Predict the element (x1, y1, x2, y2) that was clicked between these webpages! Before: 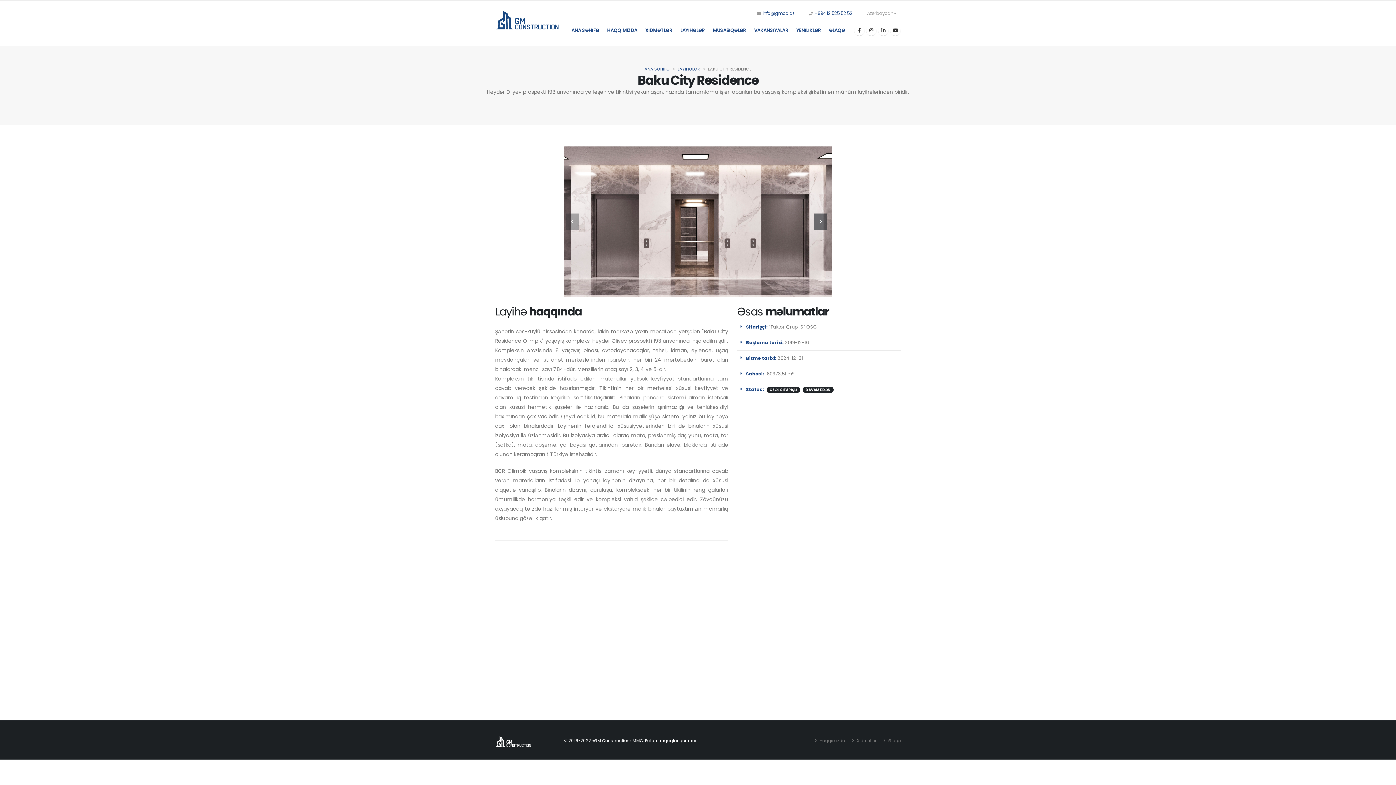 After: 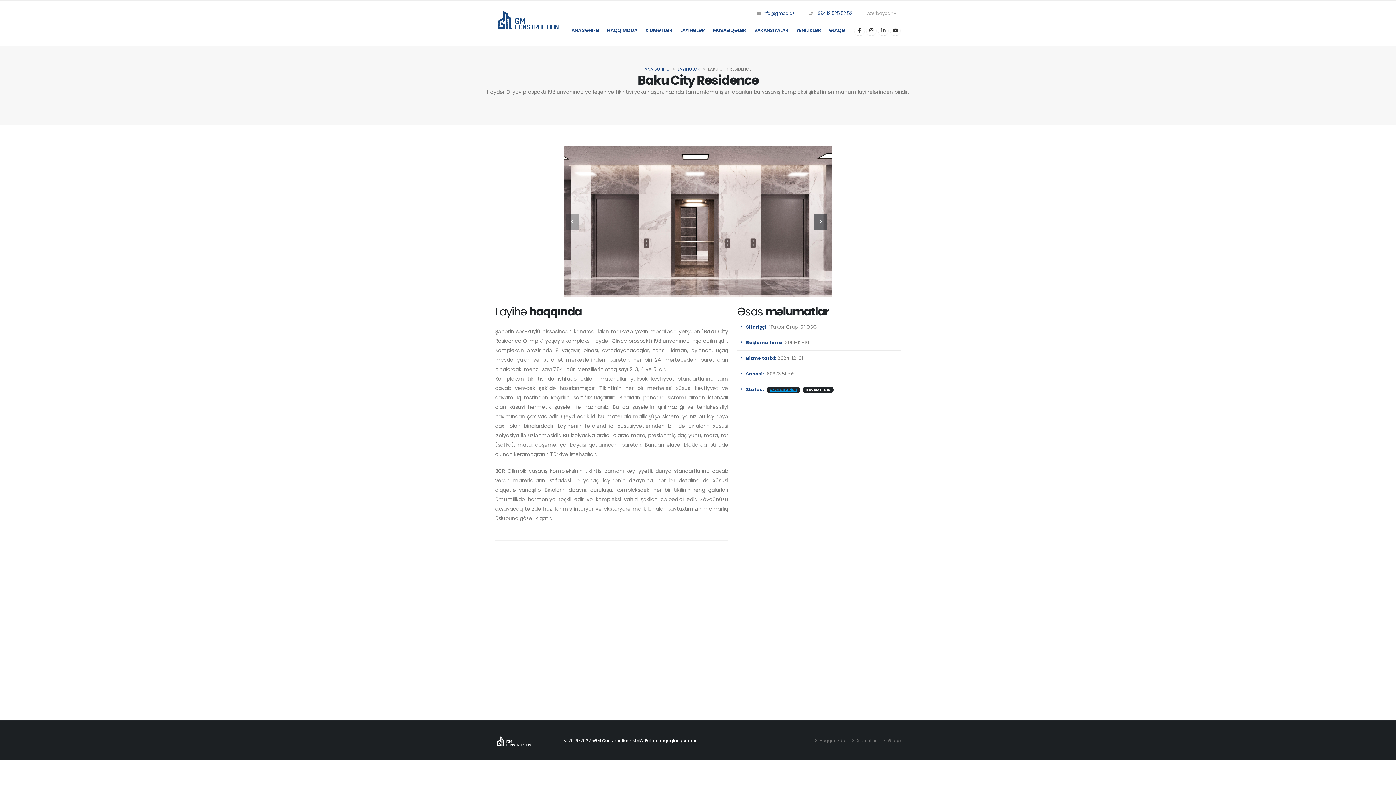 Action: bbox: (766, 388, 800, 394) label: ÖZƏL SİFARİŞLİ